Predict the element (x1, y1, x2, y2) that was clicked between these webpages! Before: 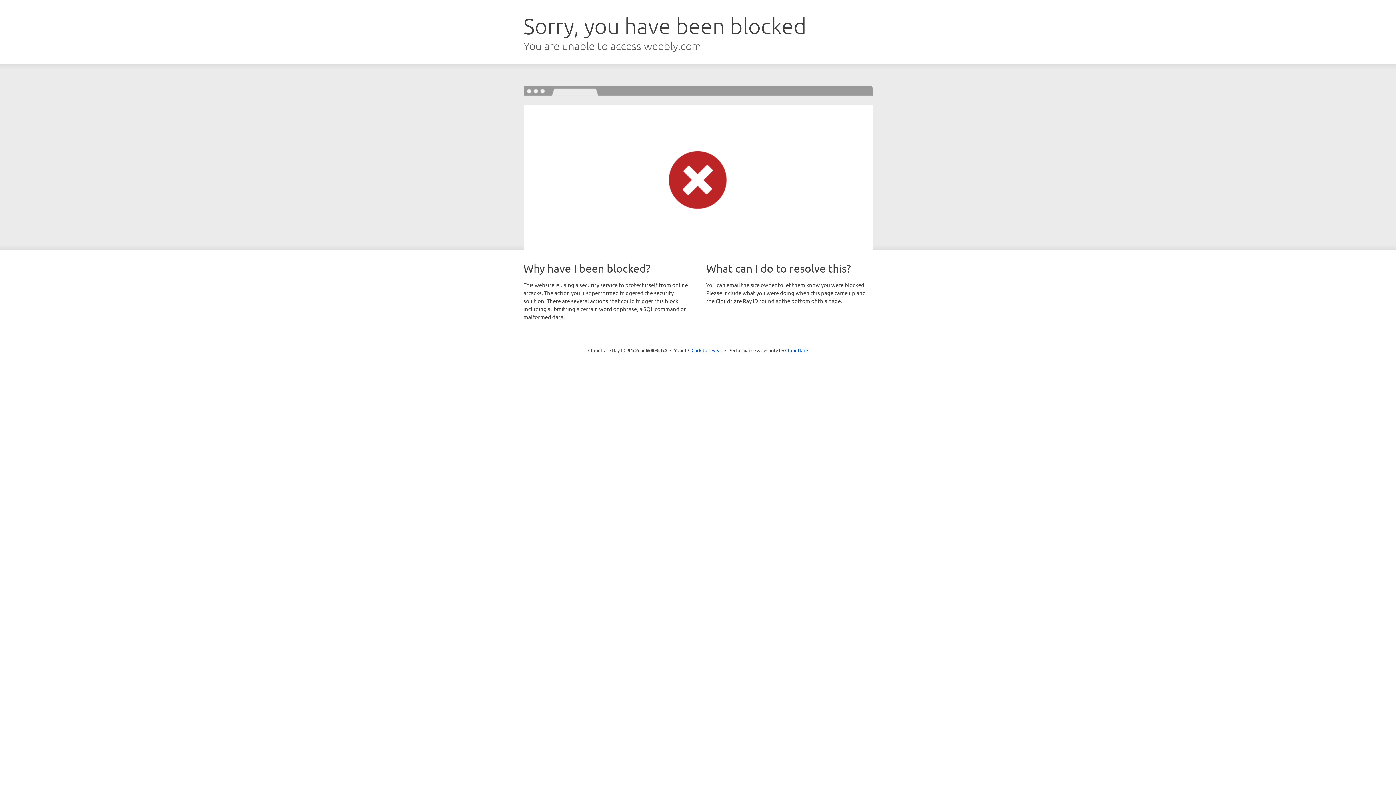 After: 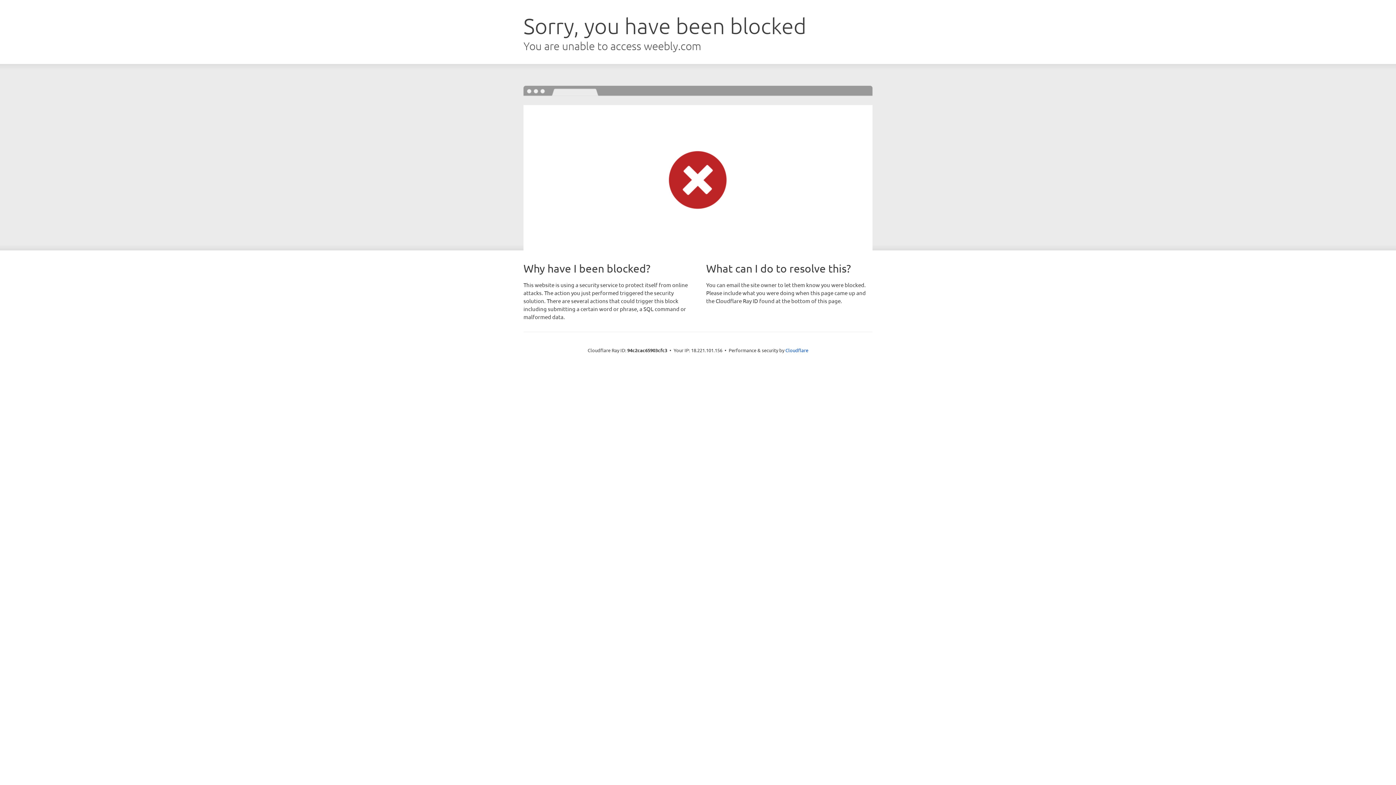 Action: bbox: (691, 346, 722, 353) label: Click to reveal